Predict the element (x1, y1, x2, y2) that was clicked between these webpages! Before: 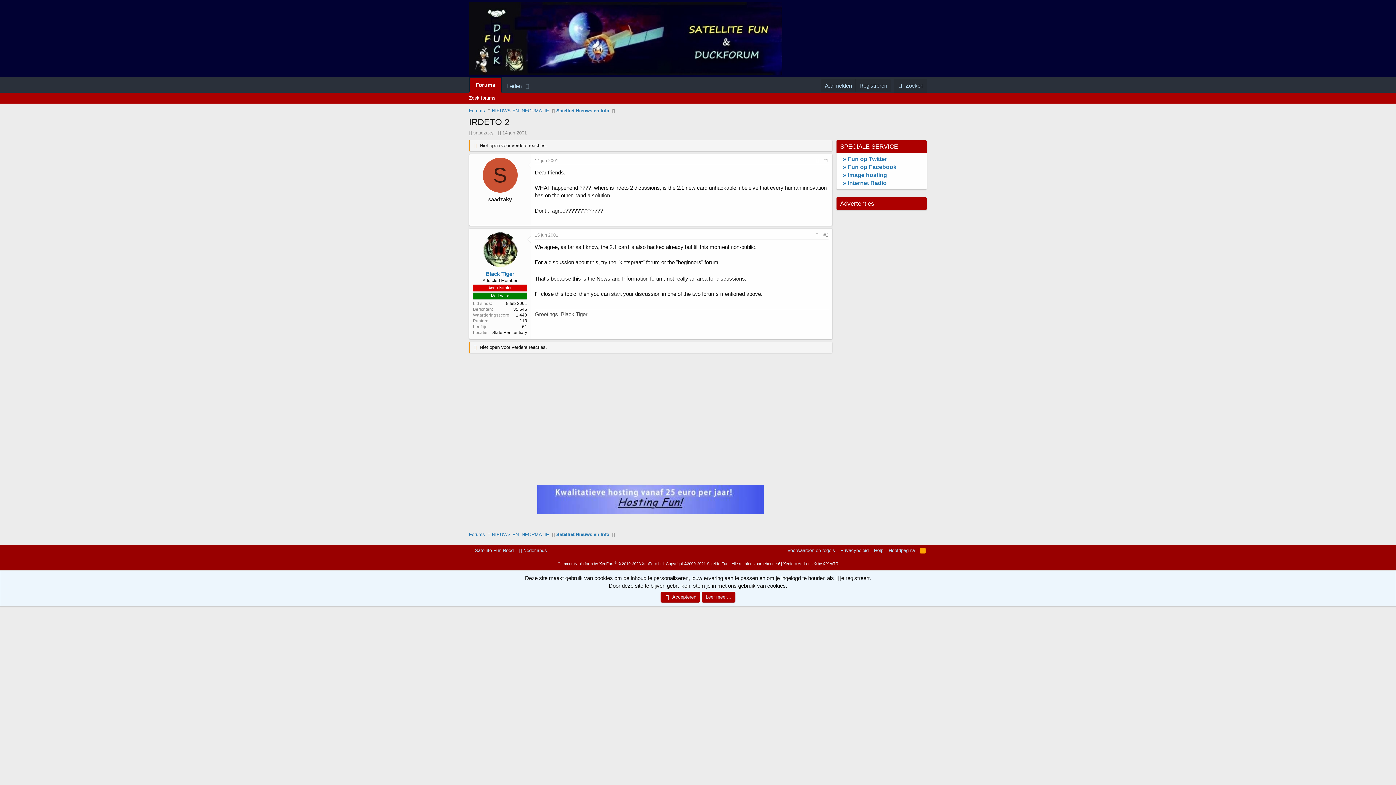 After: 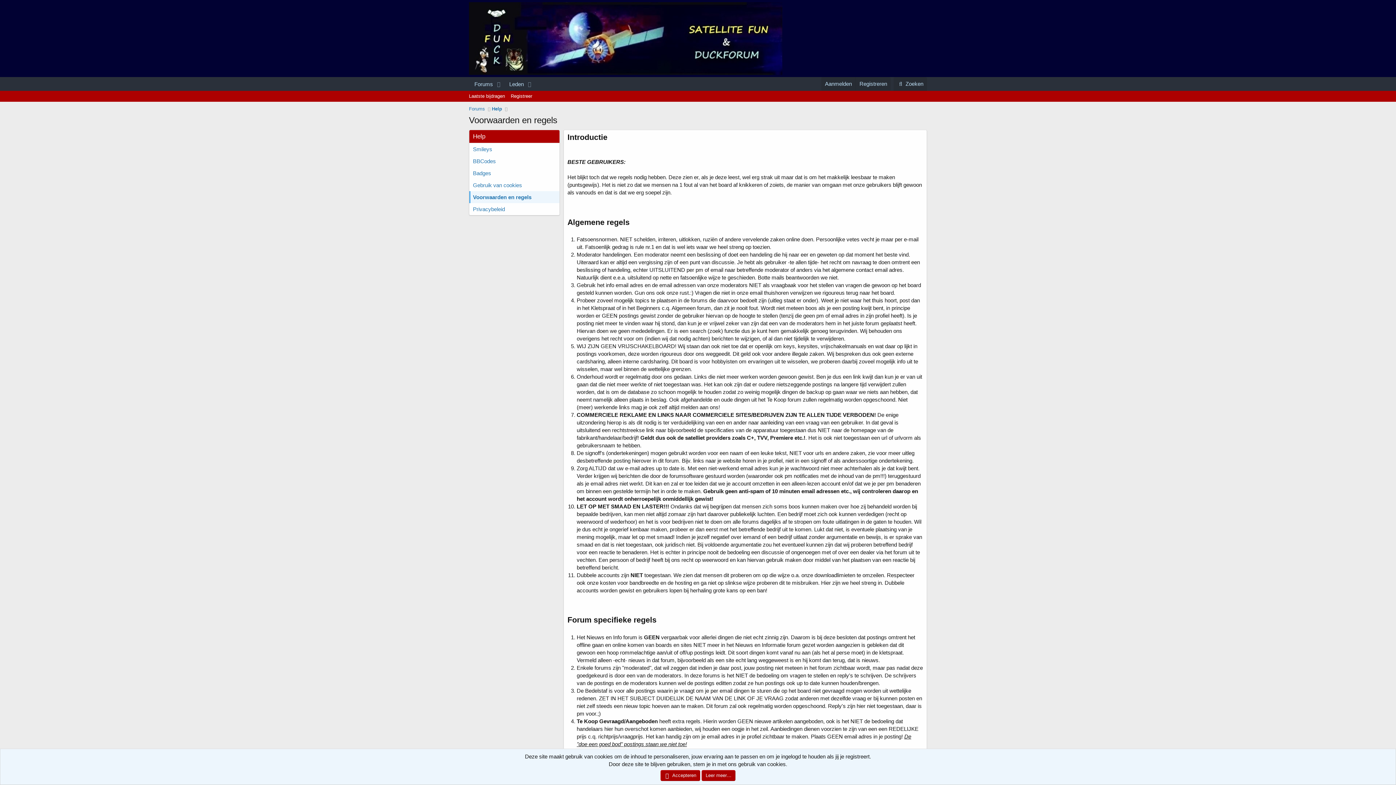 Action: label: Voorwaarden en regels bbox: (786, 547, 836, 554)